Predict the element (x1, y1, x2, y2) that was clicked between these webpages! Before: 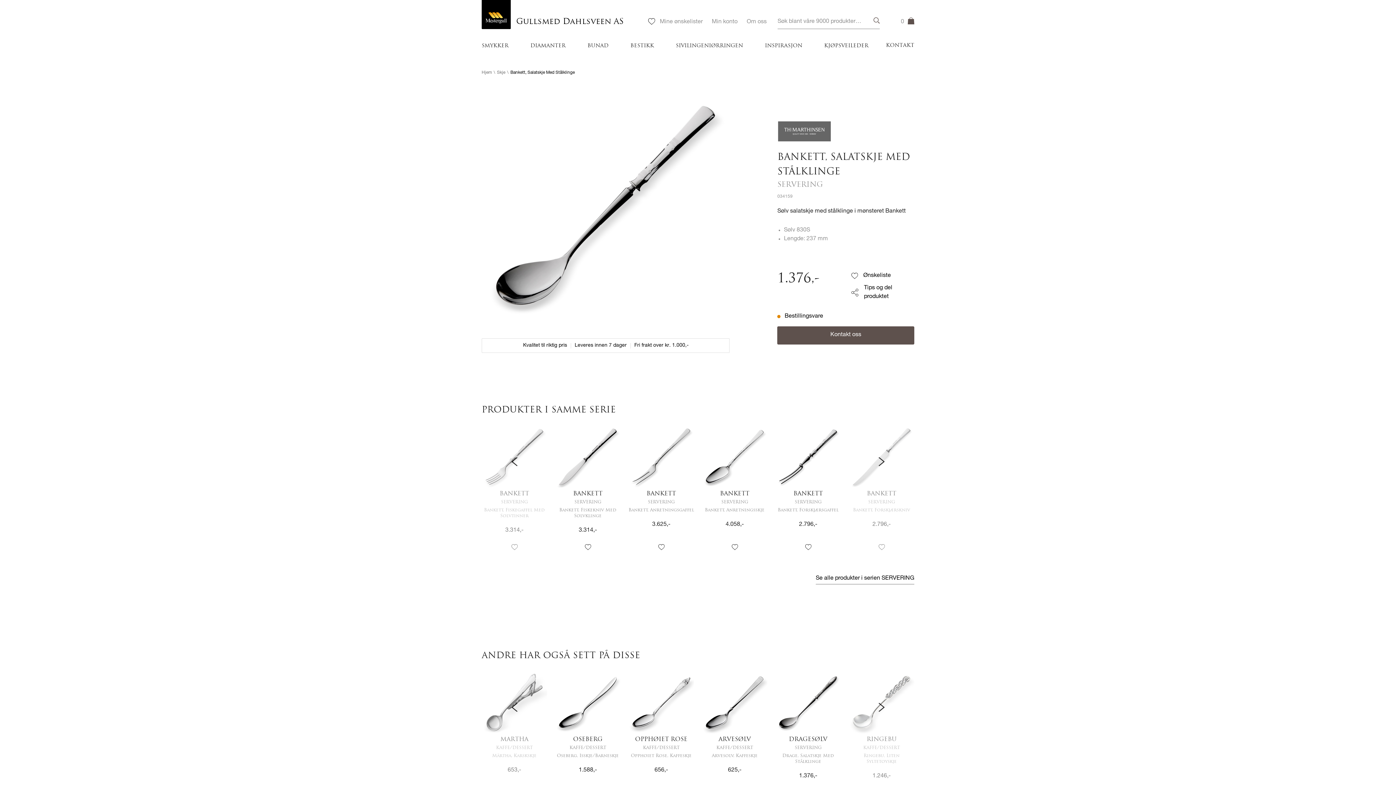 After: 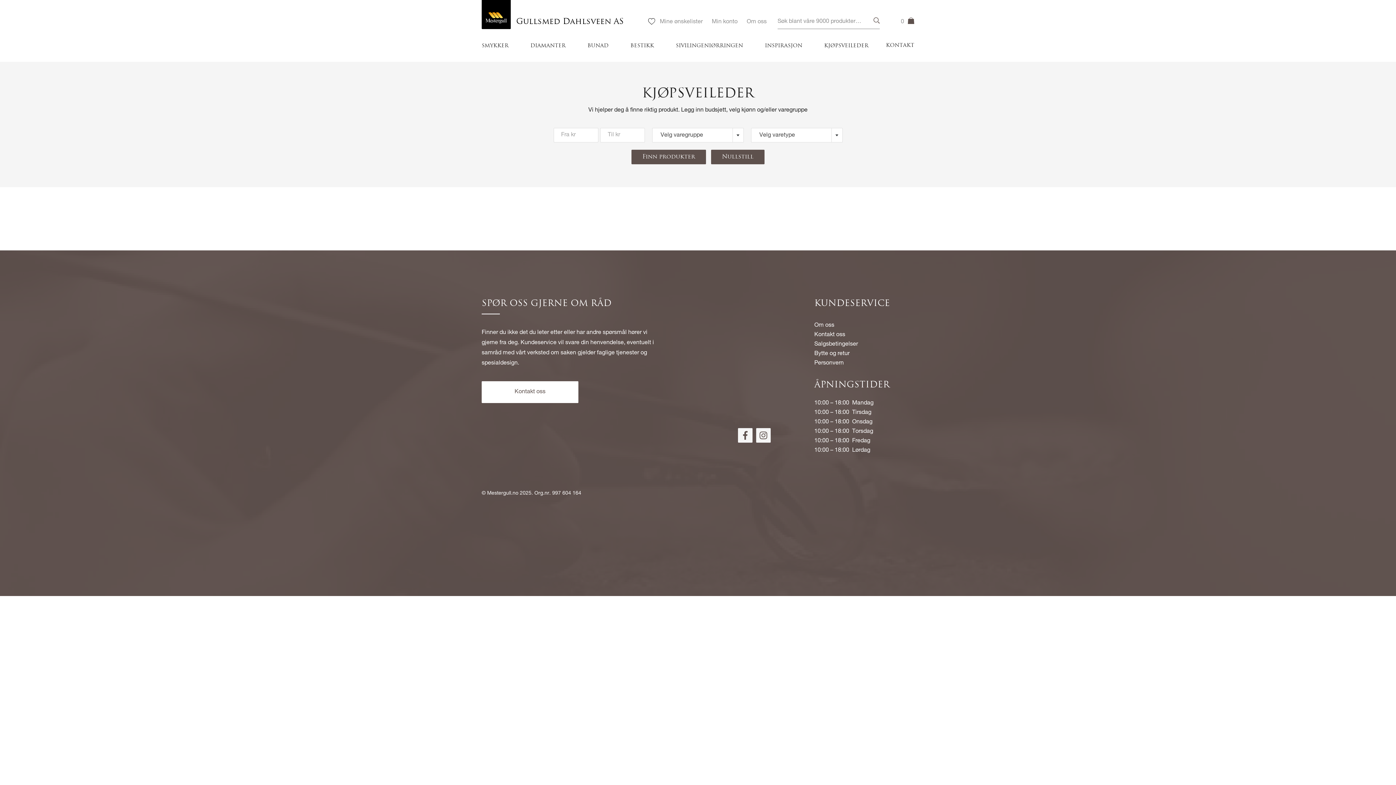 Action: label: KJØPSVEILEDER bbox: (824, 40, 868, 61)